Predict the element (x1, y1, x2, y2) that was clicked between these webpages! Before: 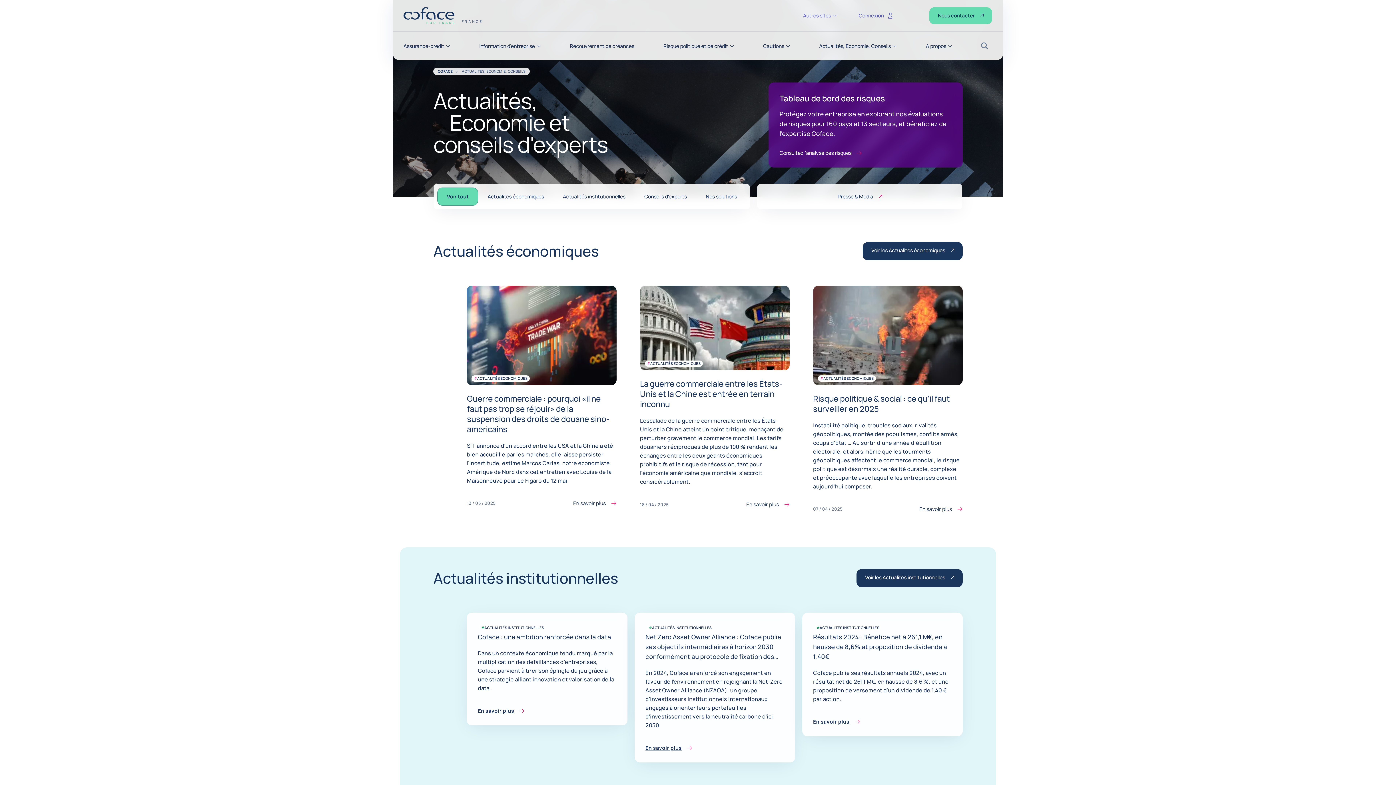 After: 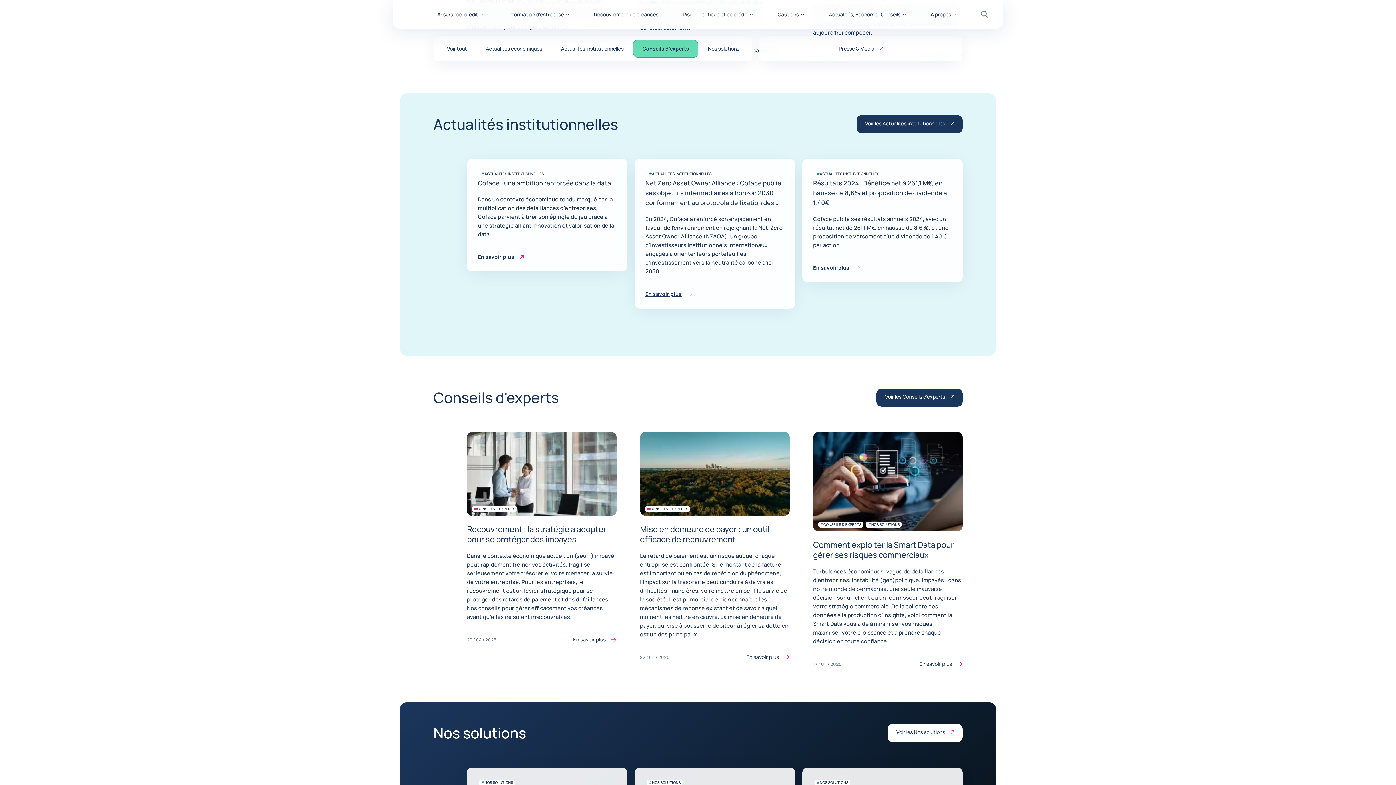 Action: bbox: (553, 187, 635, 205) label: Actualités institutionnelles